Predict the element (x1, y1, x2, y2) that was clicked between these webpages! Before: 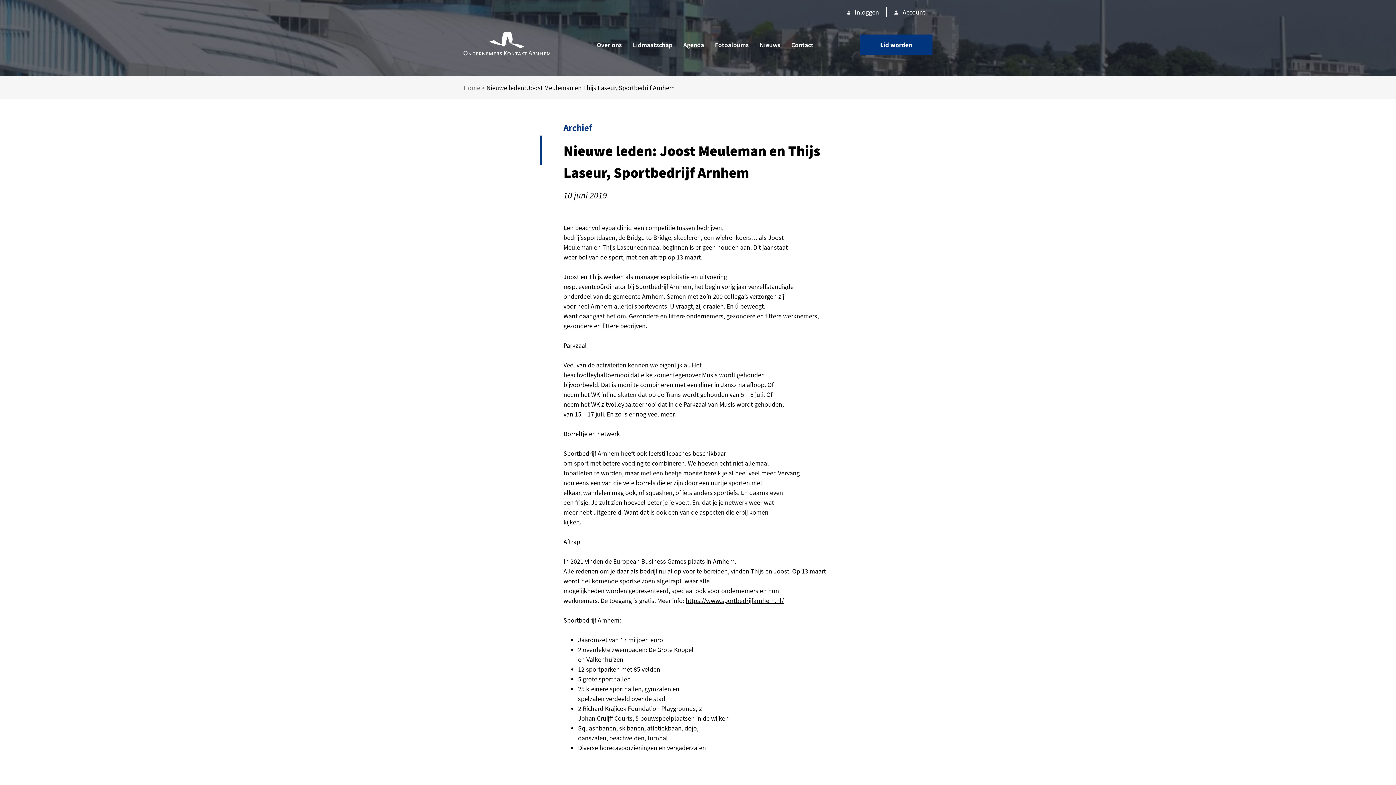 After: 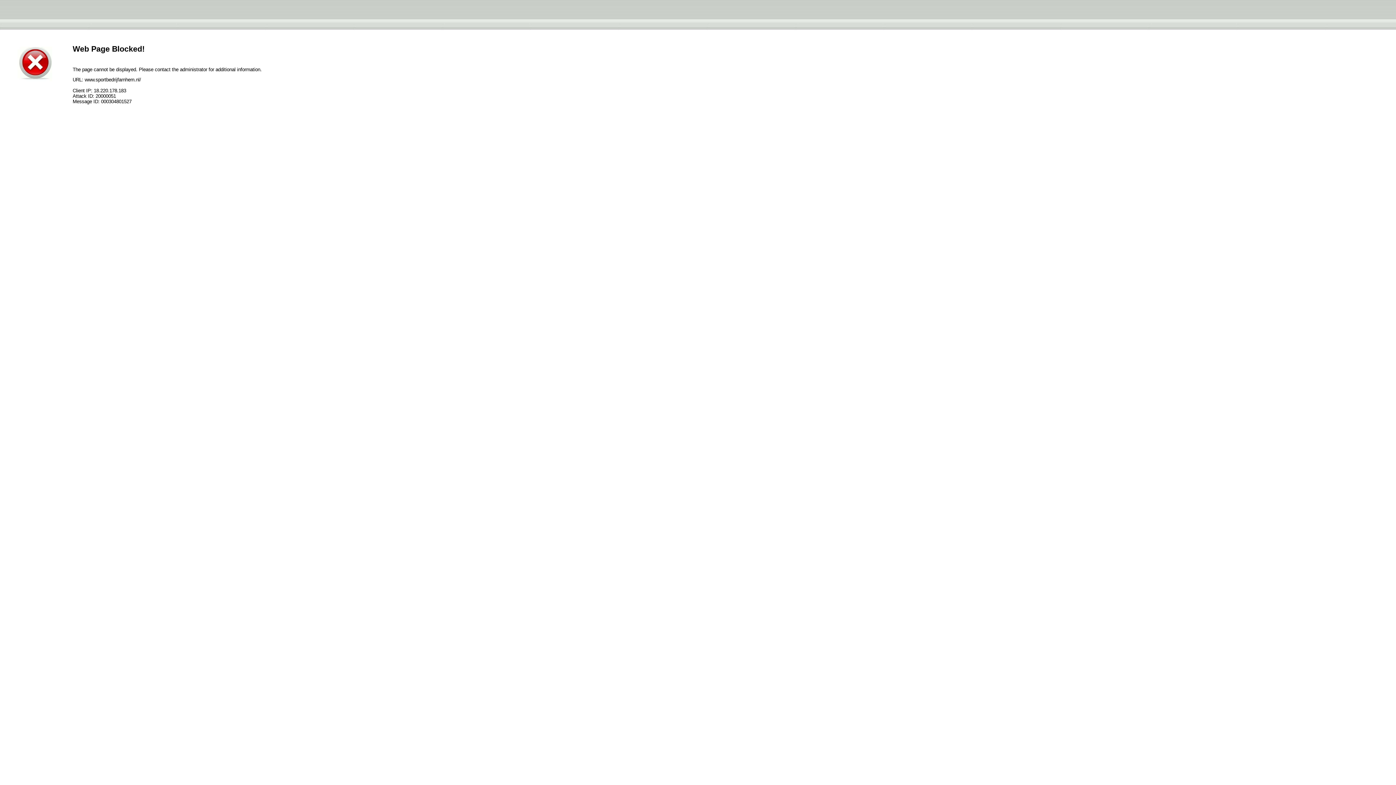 Action: bbox: (685, 596, 784, 605) label: https://www.sportbedrijfarnhem.nl/